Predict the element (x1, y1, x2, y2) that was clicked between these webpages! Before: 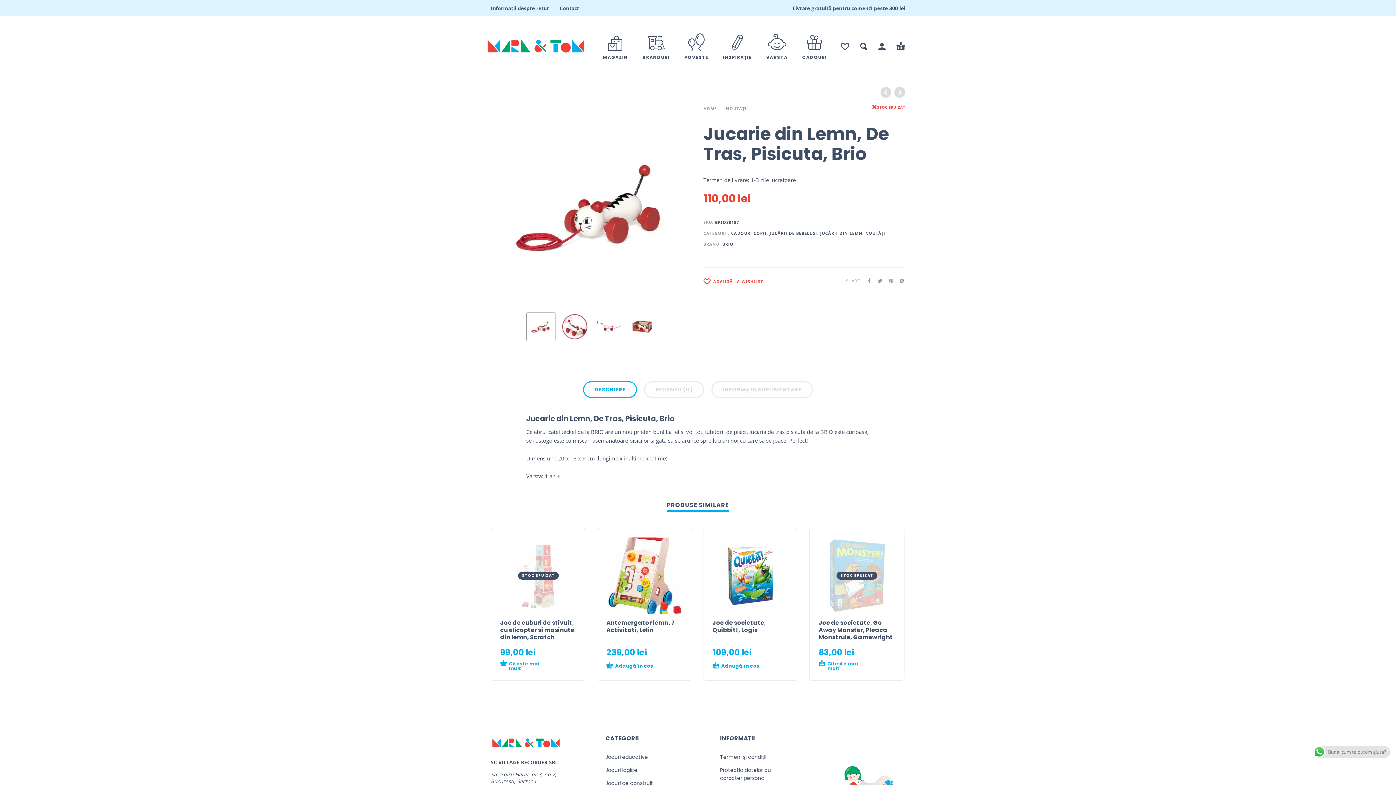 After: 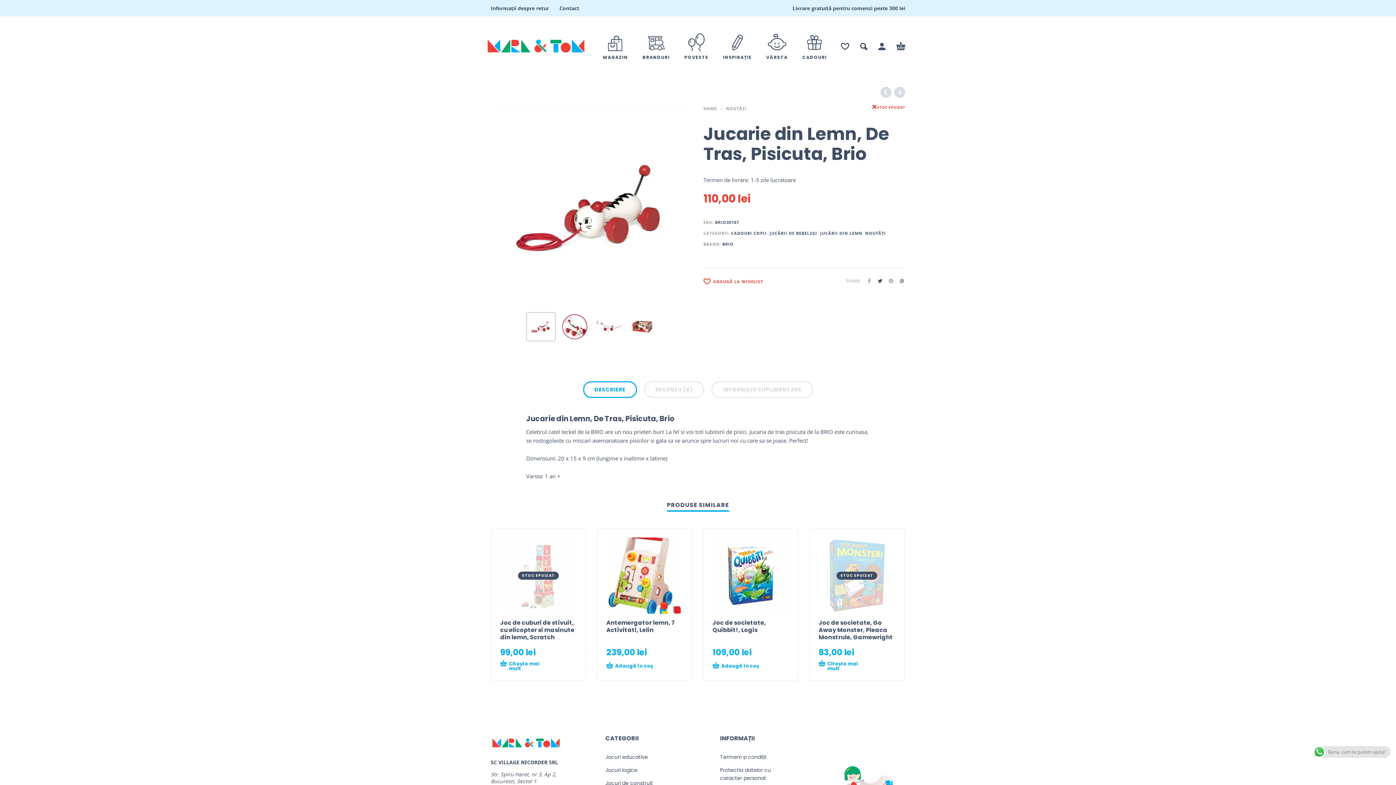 Action: bbox: (872, 278, 883, 283)